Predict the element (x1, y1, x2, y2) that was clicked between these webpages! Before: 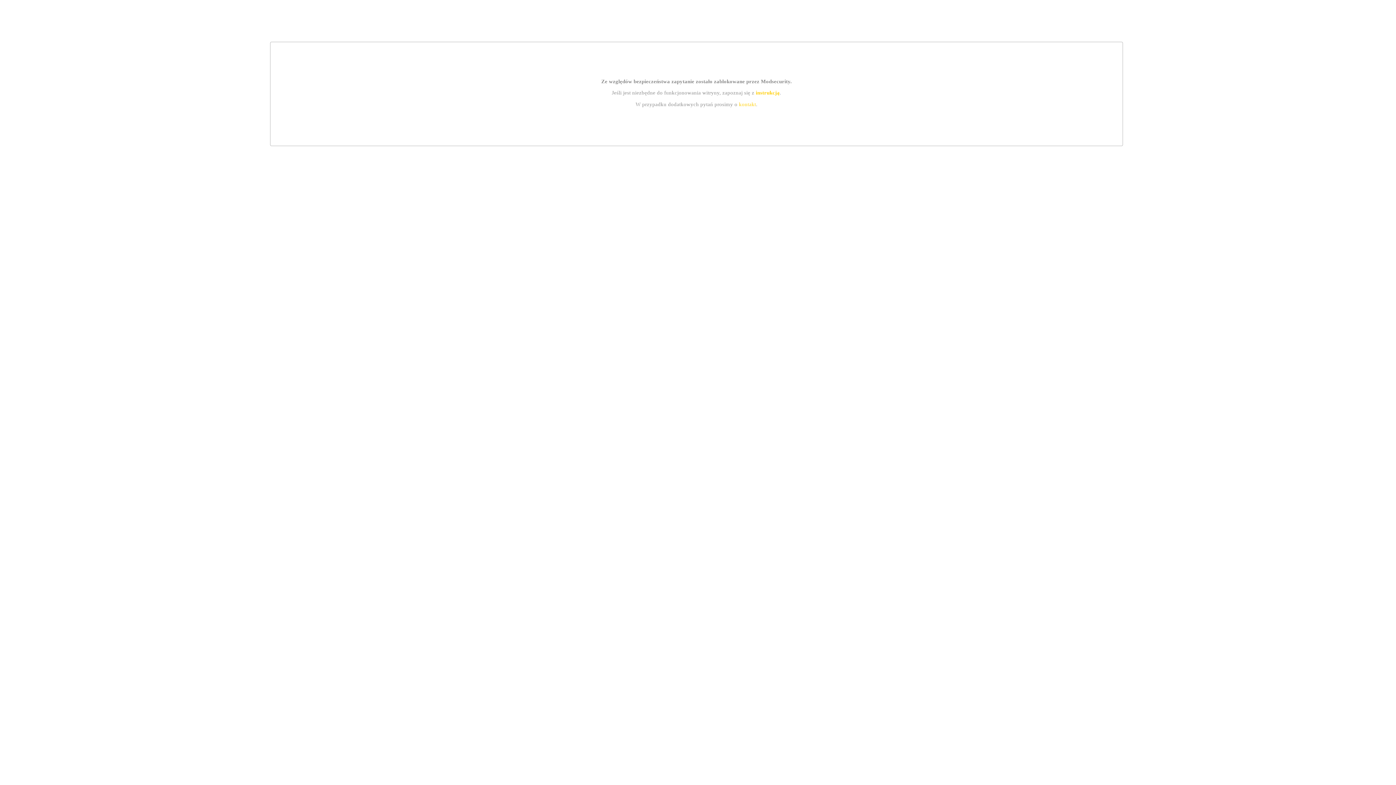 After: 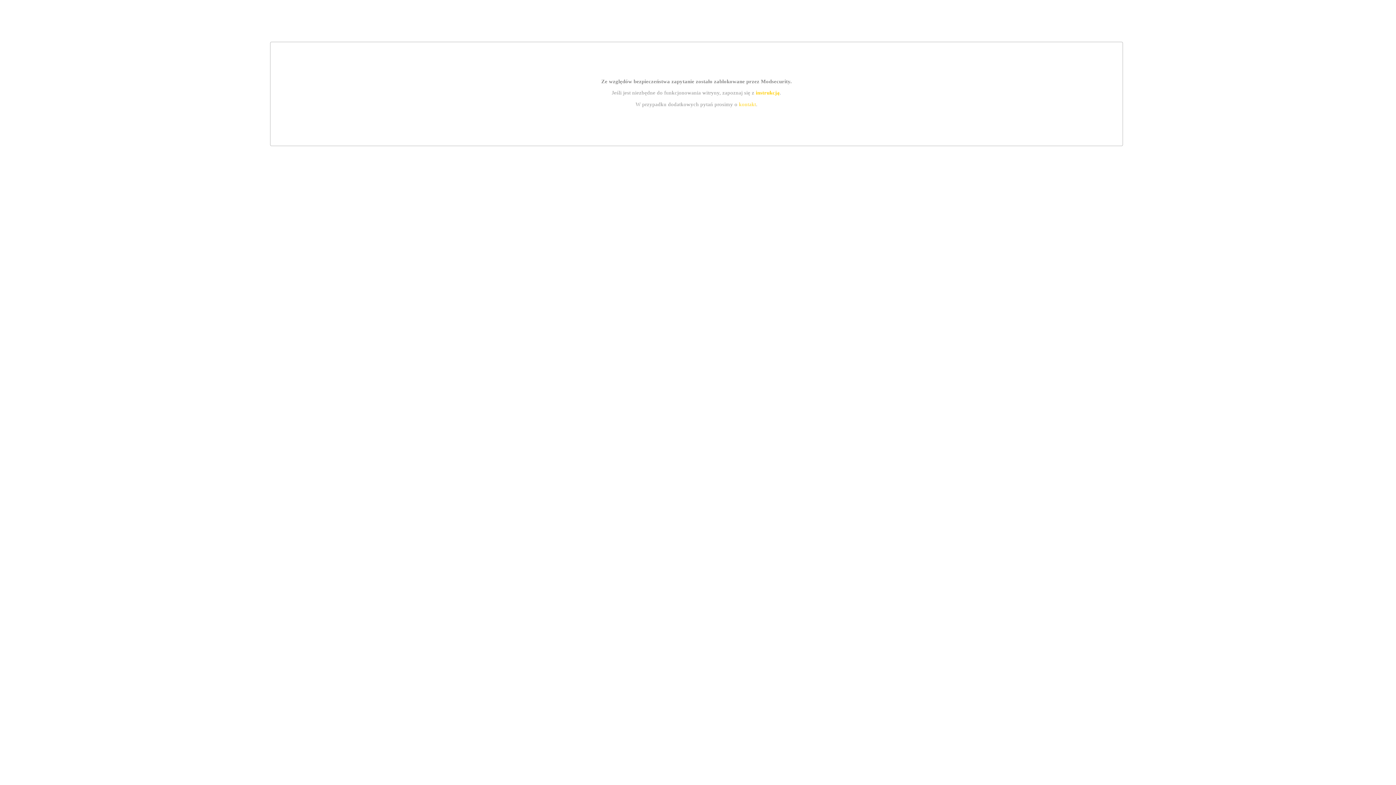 Action: label: kontakt bbox: (739, 101, 756, 107)